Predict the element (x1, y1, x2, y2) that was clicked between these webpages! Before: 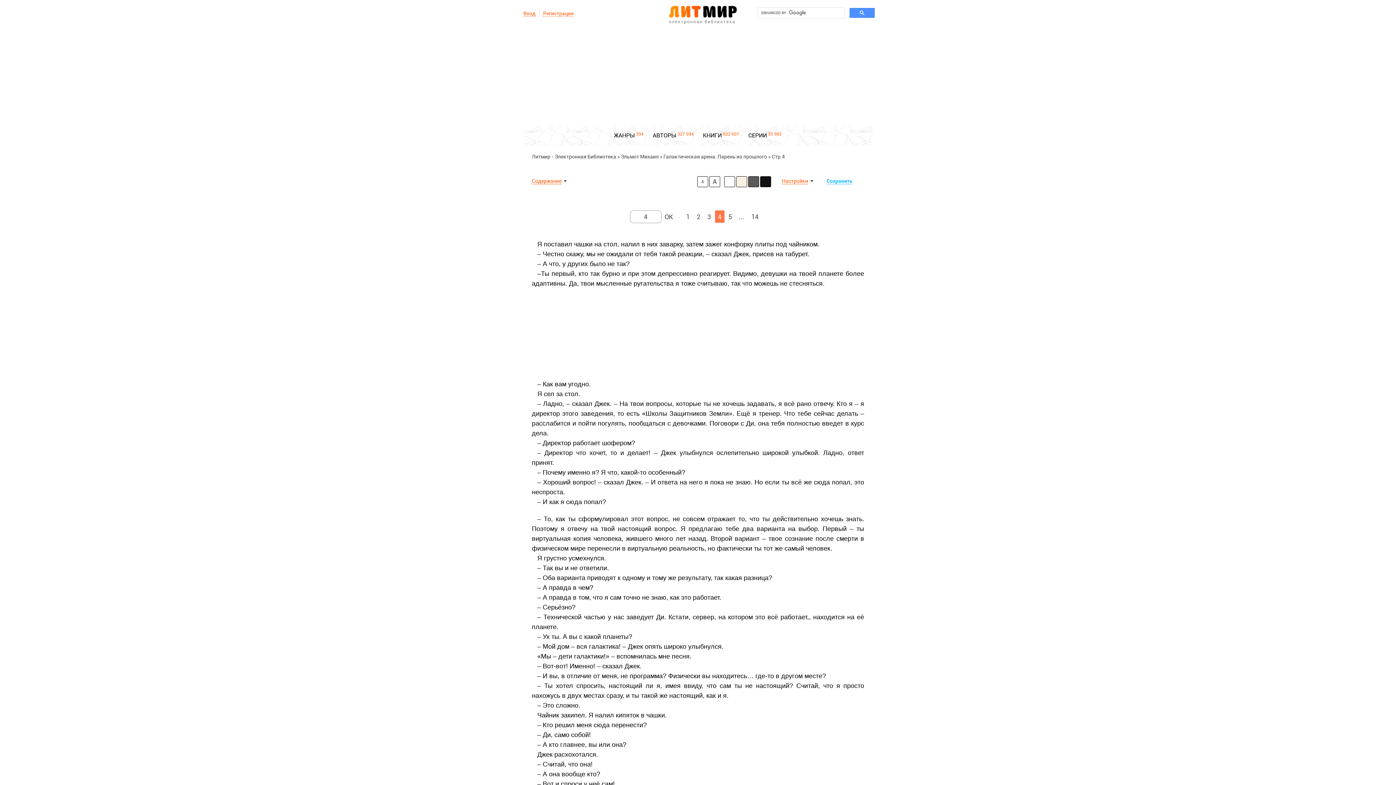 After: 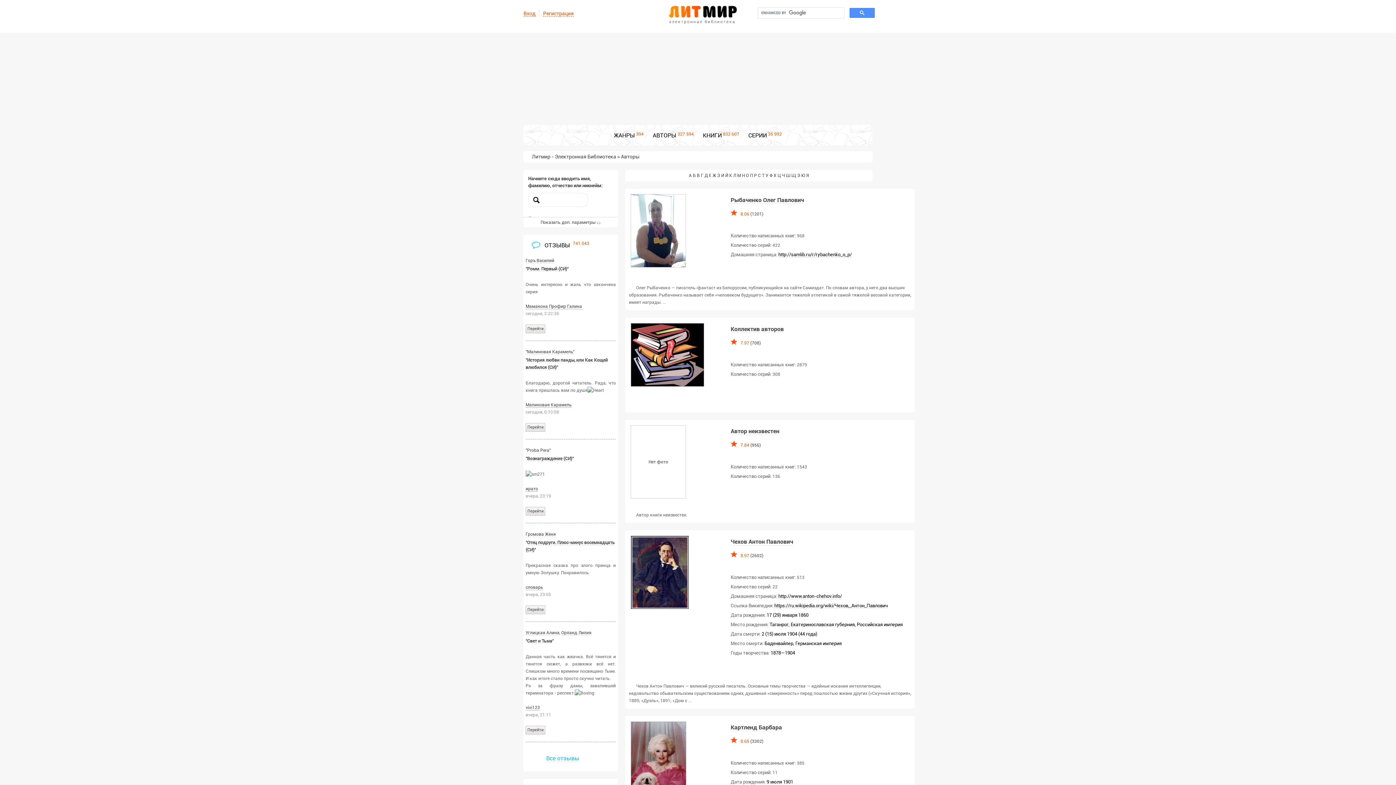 Action: label: АВТОРЫ bbox: (652, 132, 676, 138)